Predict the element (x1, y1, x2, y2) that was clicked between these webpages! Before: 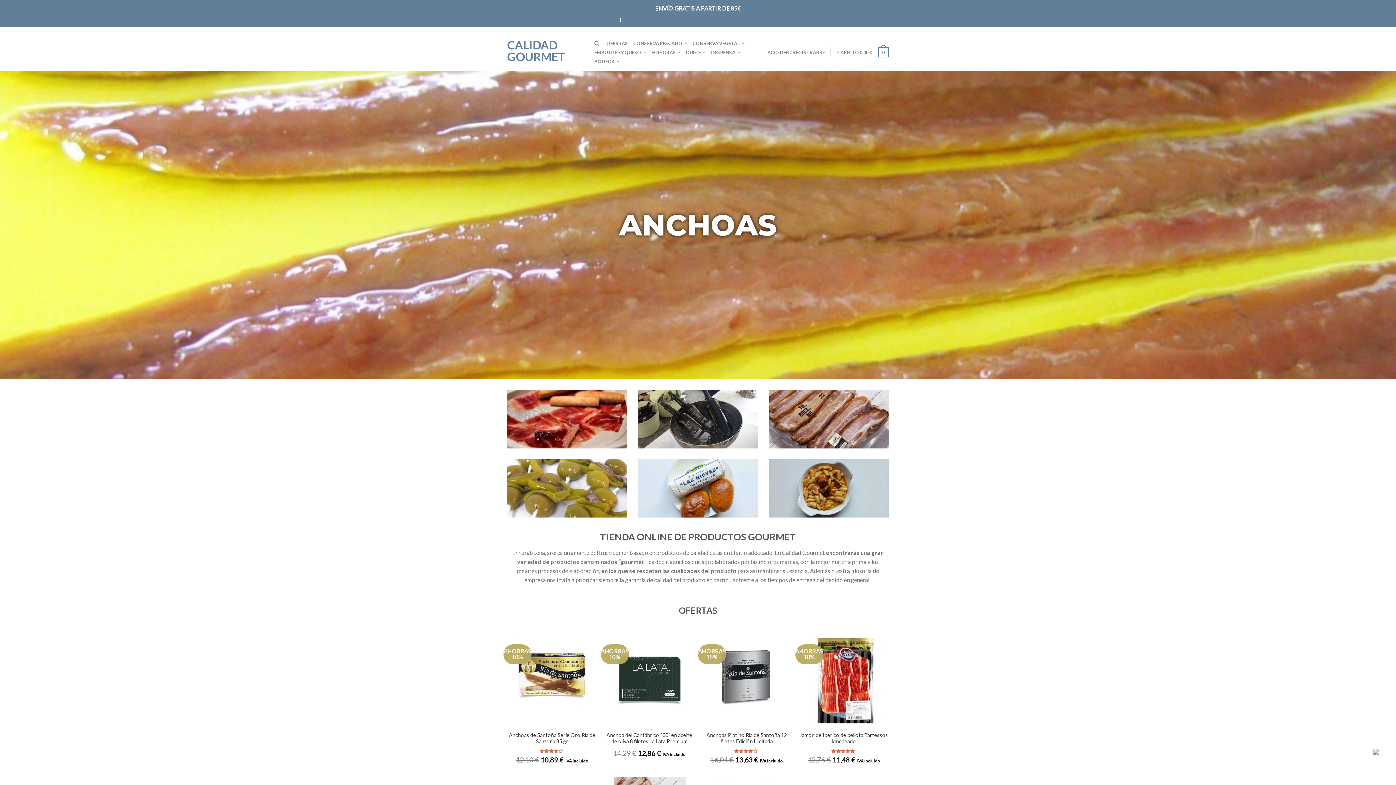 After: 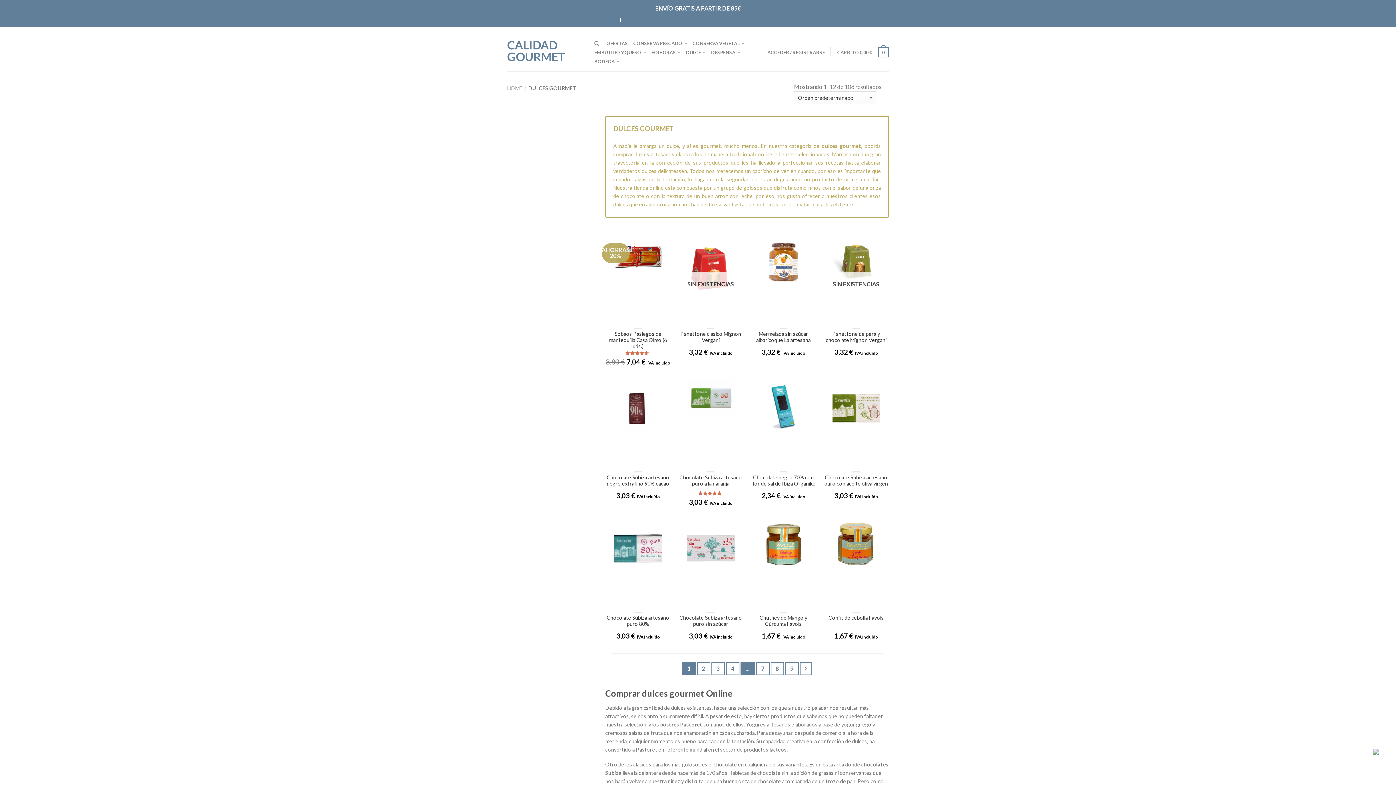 Action: bbox: (686, 45, 705, 58) label: DULCE